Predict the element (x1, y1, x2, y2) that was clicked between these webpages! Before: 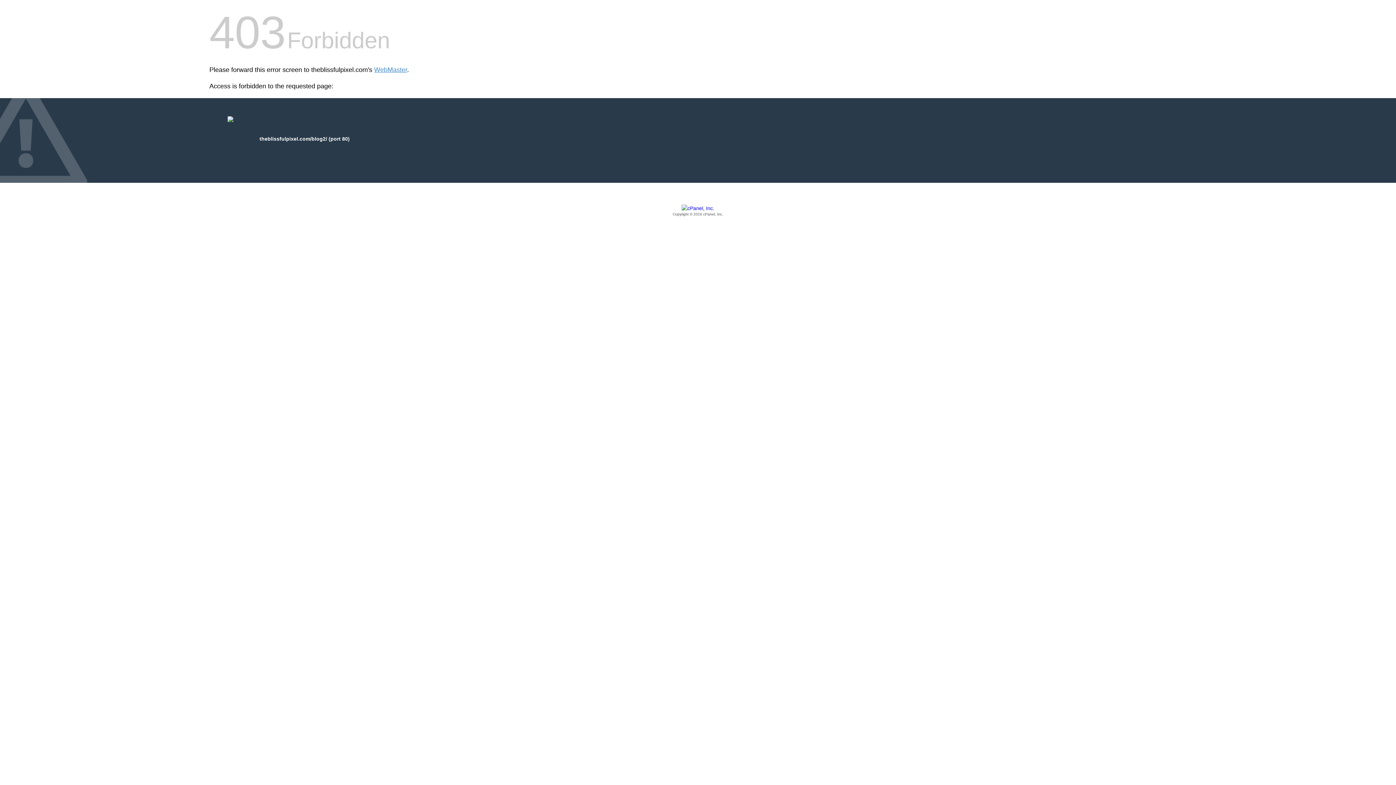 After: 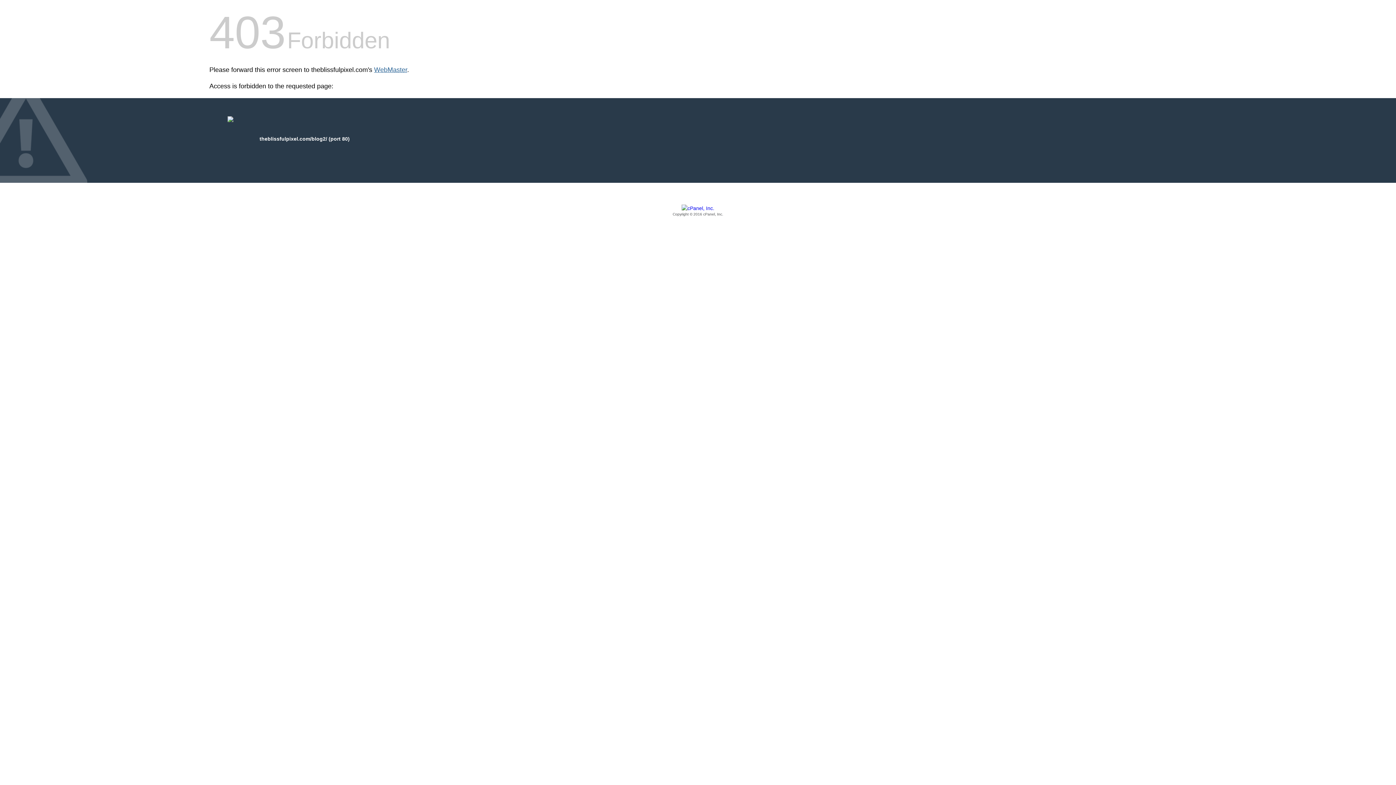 Action: label: WebMaster bbox: (374, 66, 407, 73)